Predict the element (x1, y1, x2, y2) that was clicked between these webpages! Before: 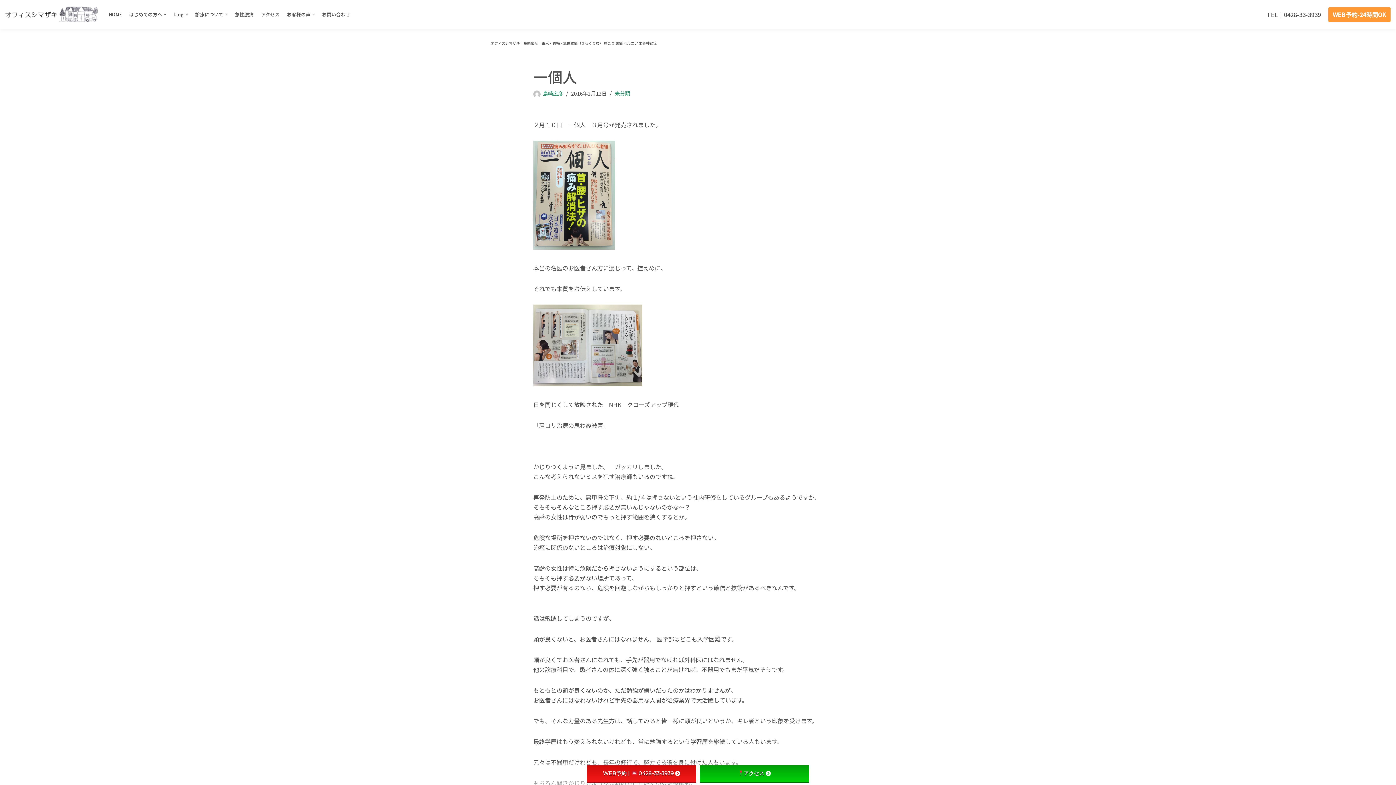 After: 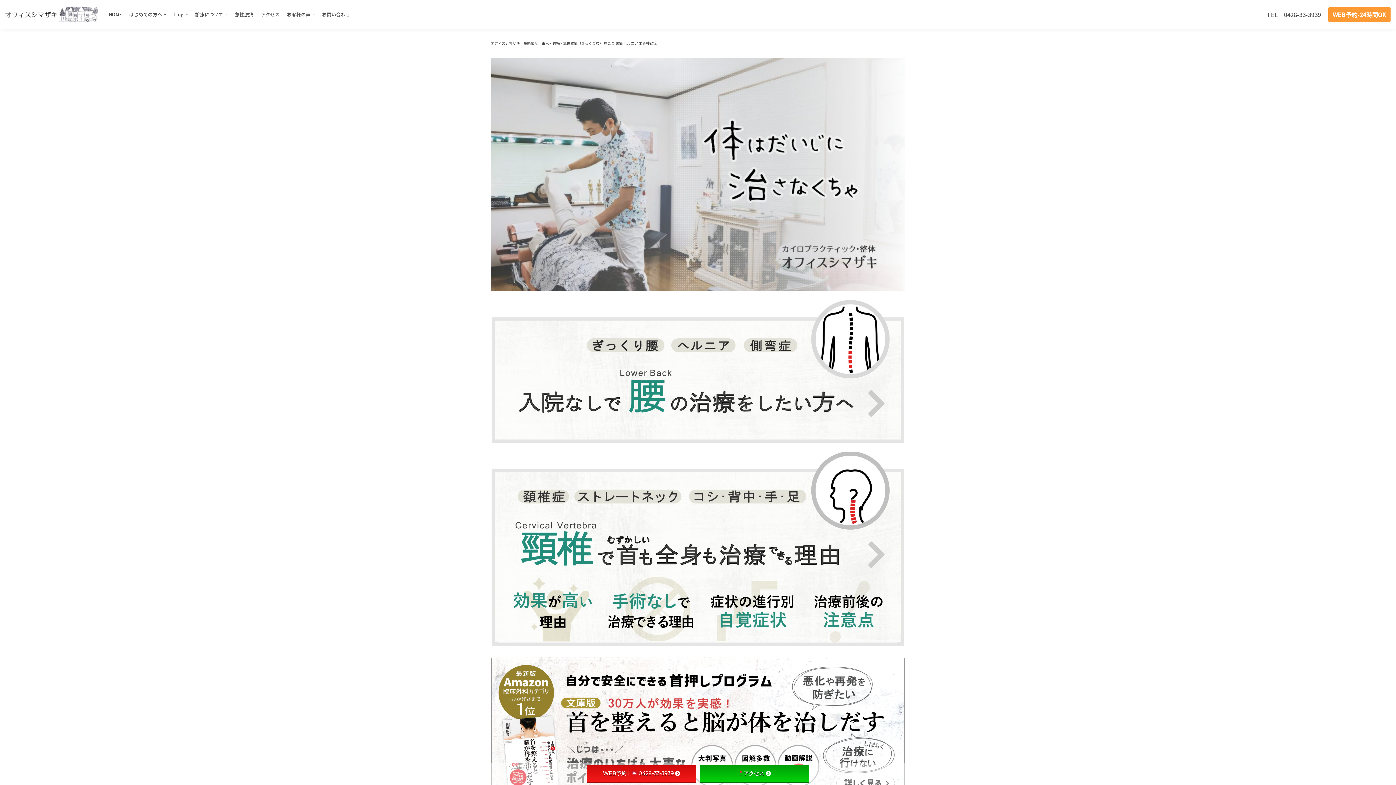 Action: label: オフィスシマザキ | 島崎広彦 |  東京・青梅 - 腰痛 肩こり 頭痛 ヘルニア 坐骨神経症 bbox: (5, 6, 97, 22)